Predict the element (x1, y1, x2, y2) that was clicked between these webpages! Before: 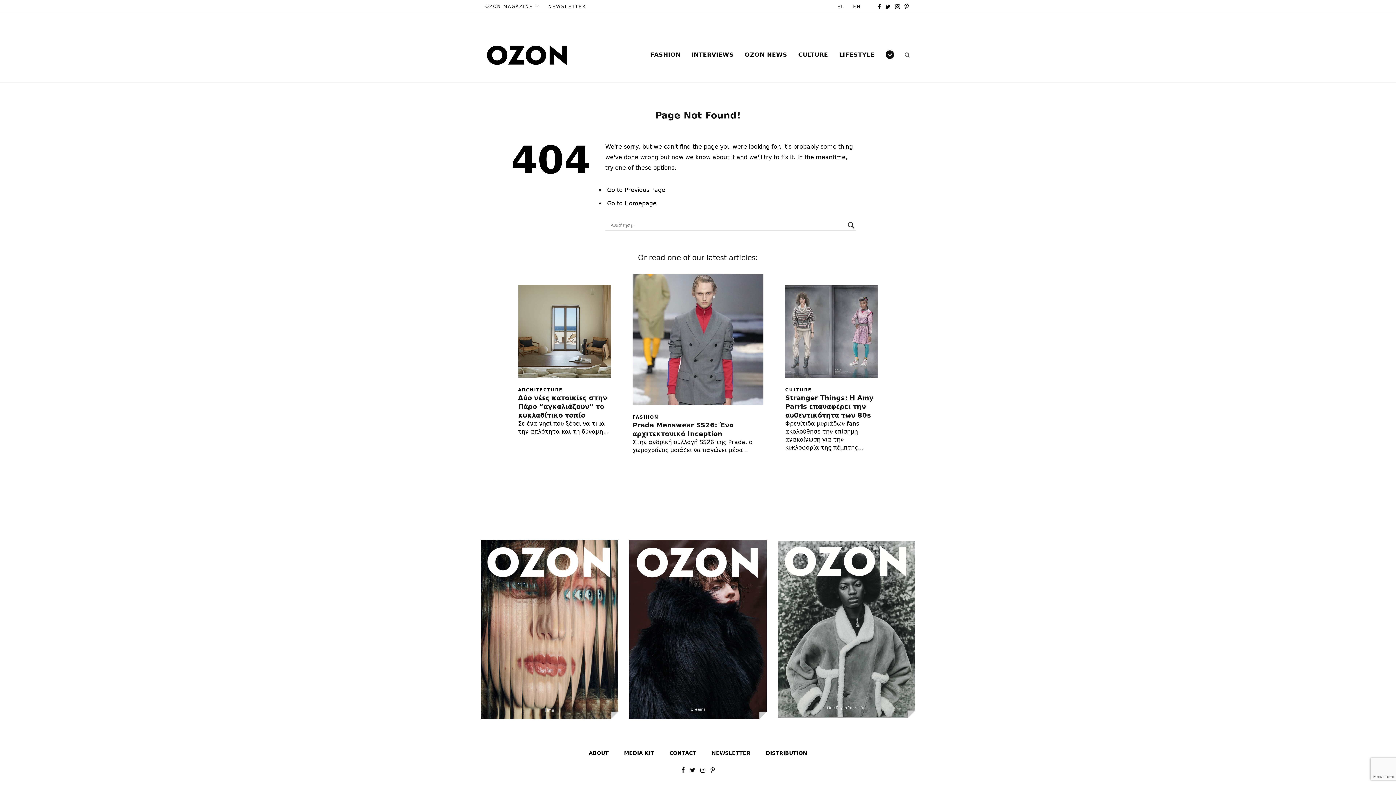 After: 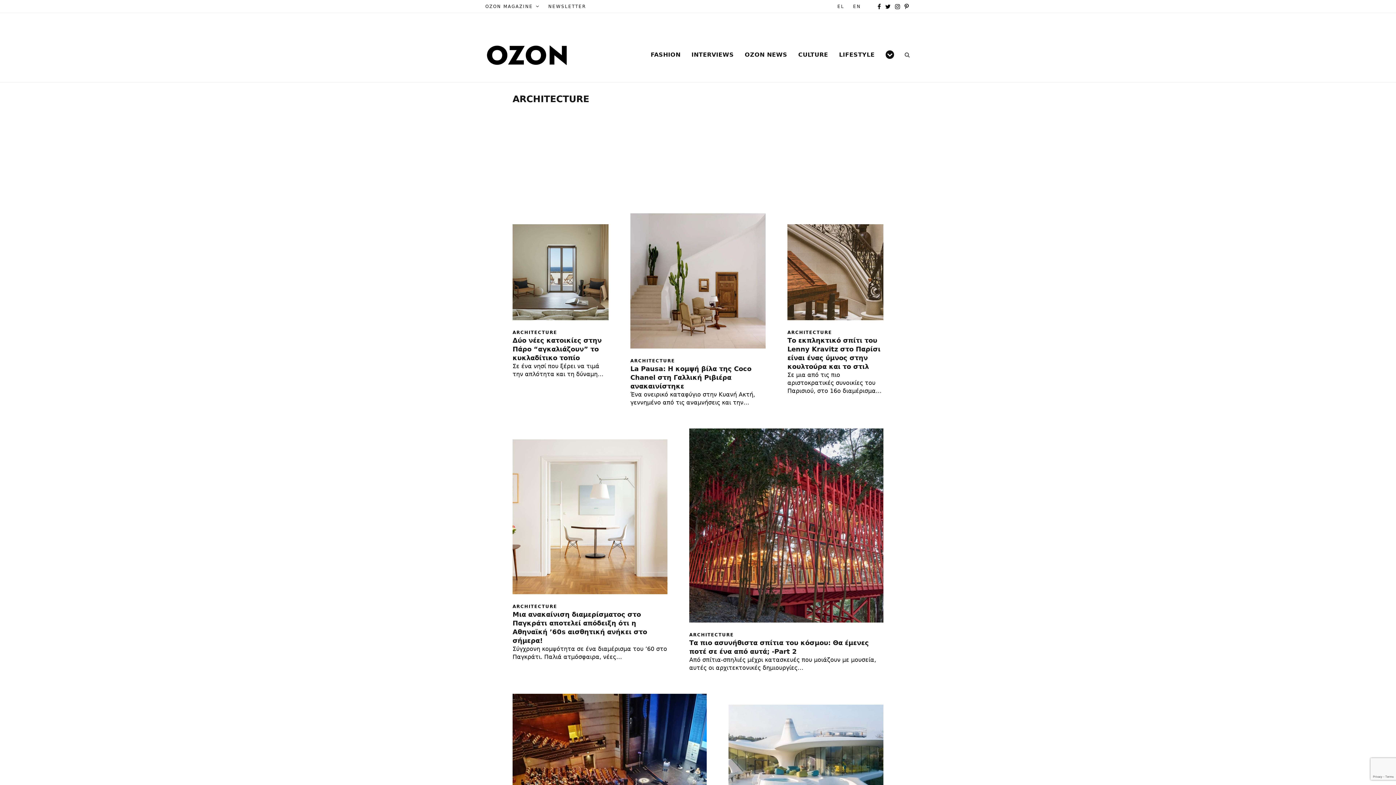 Action: bbox: (518, 386, 562, 393) label: ARCHITECTURE